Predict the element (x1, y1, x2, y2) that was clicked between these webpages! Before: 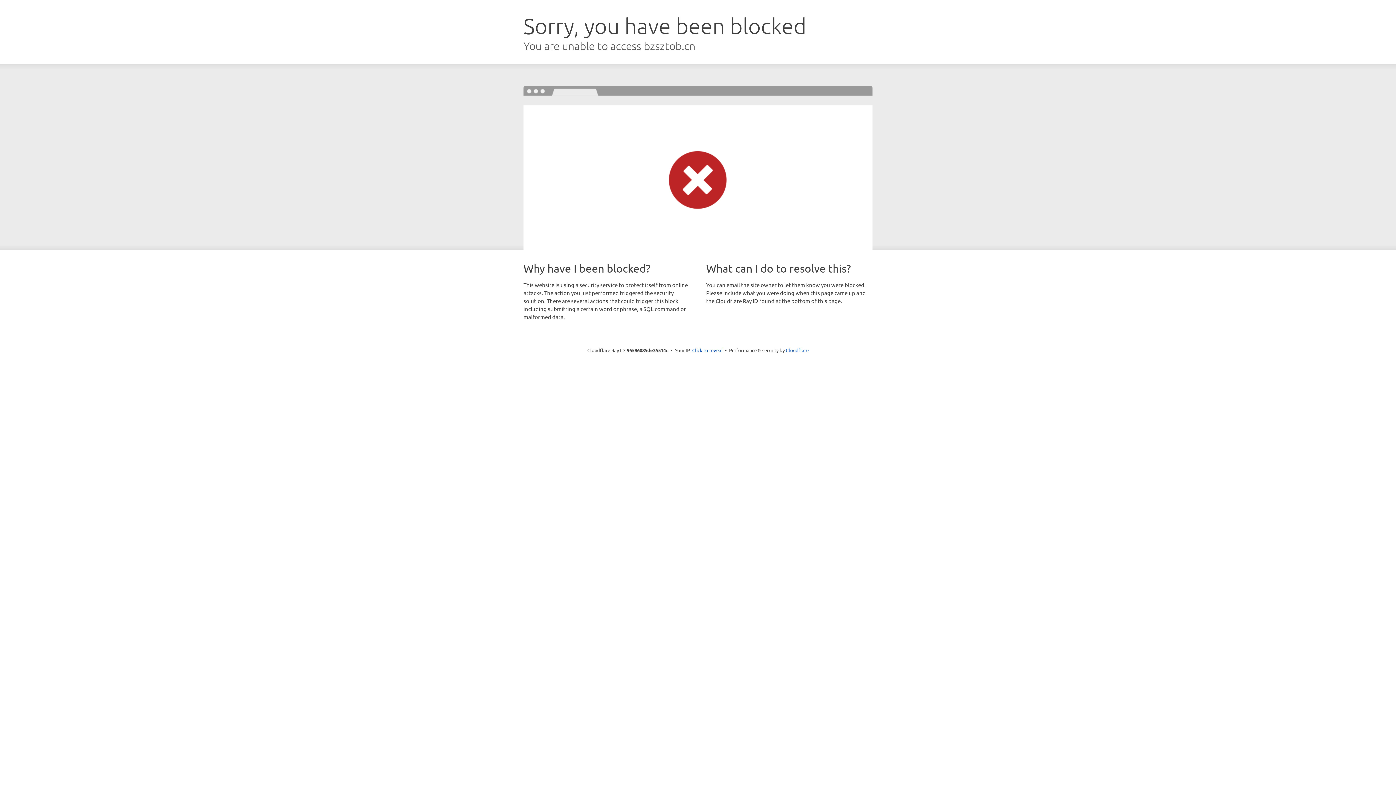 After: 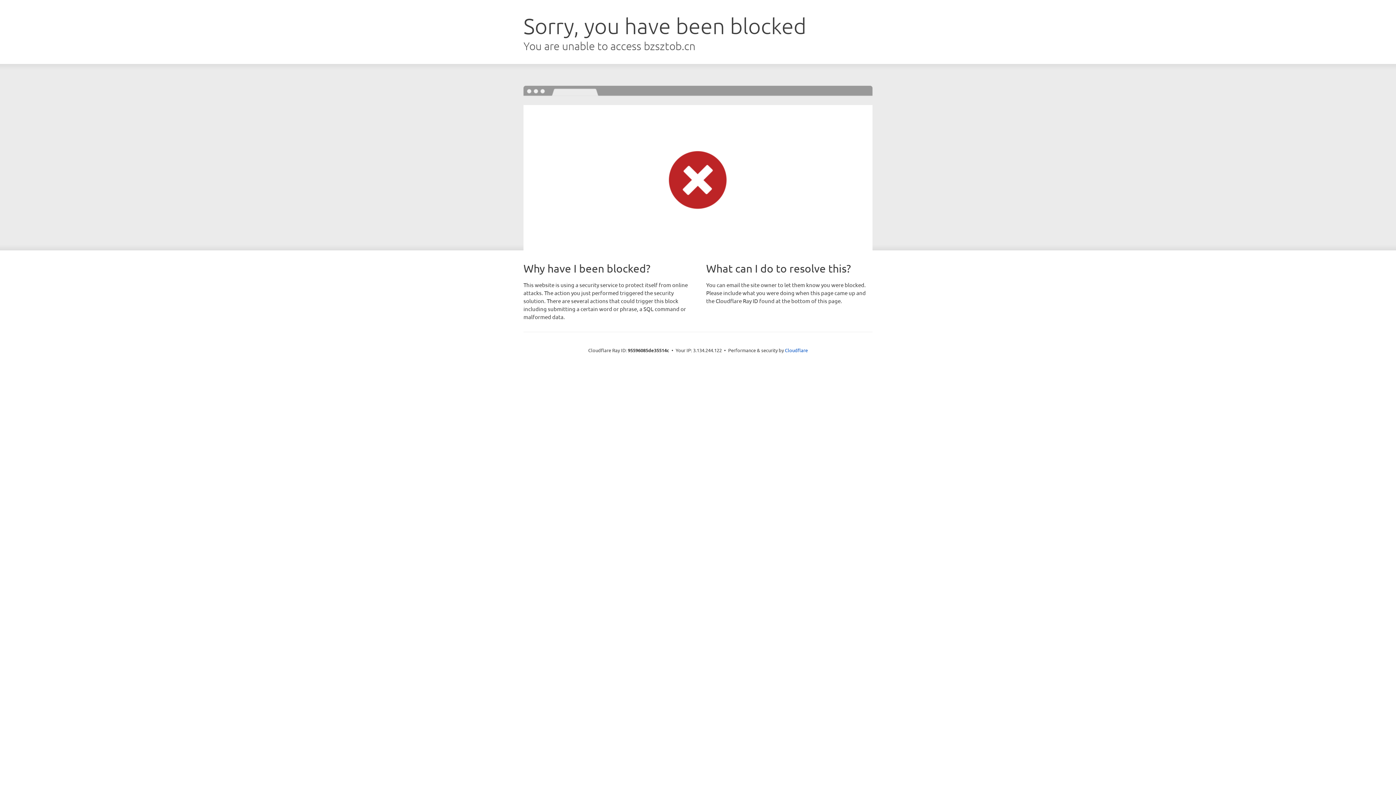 Action: label: Click to reveal bbox: (692, 346, 722, 353)